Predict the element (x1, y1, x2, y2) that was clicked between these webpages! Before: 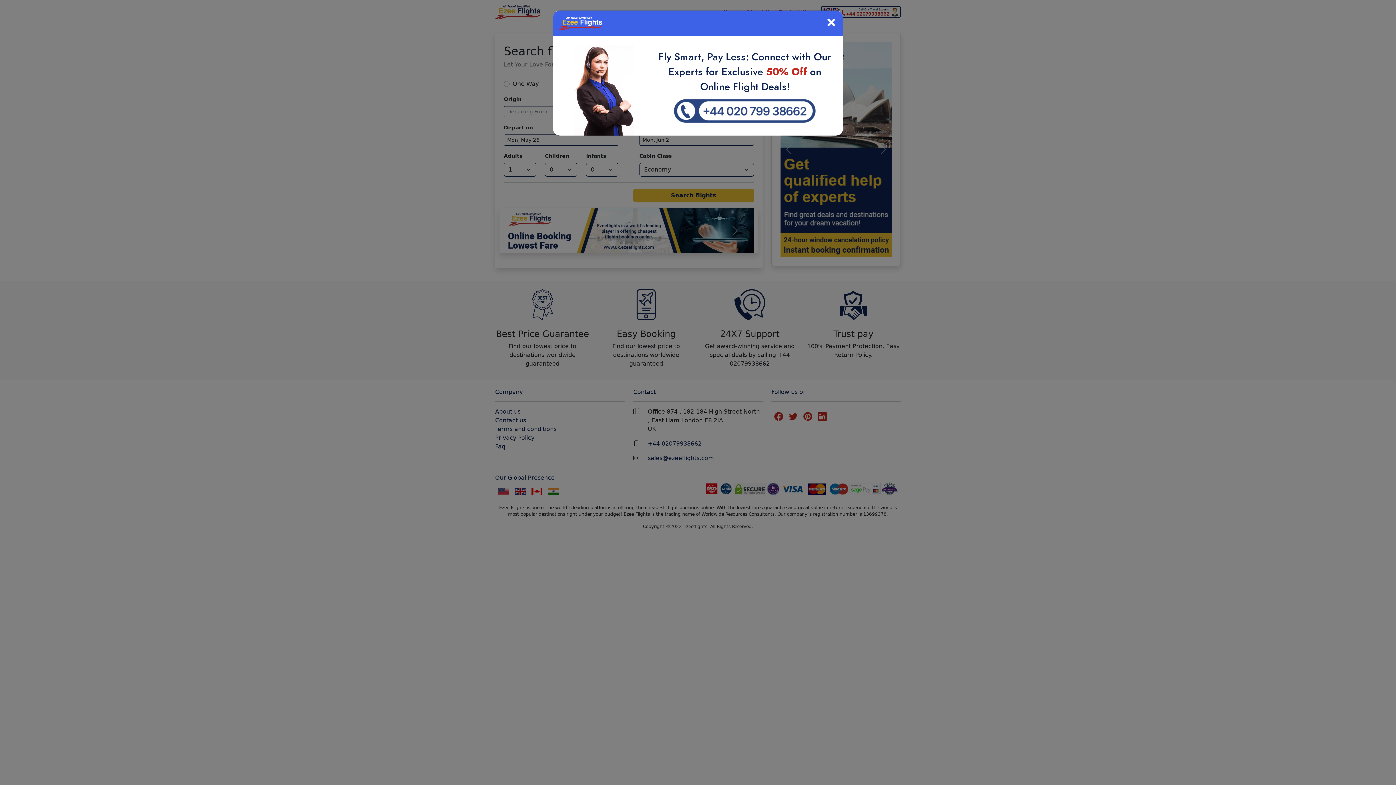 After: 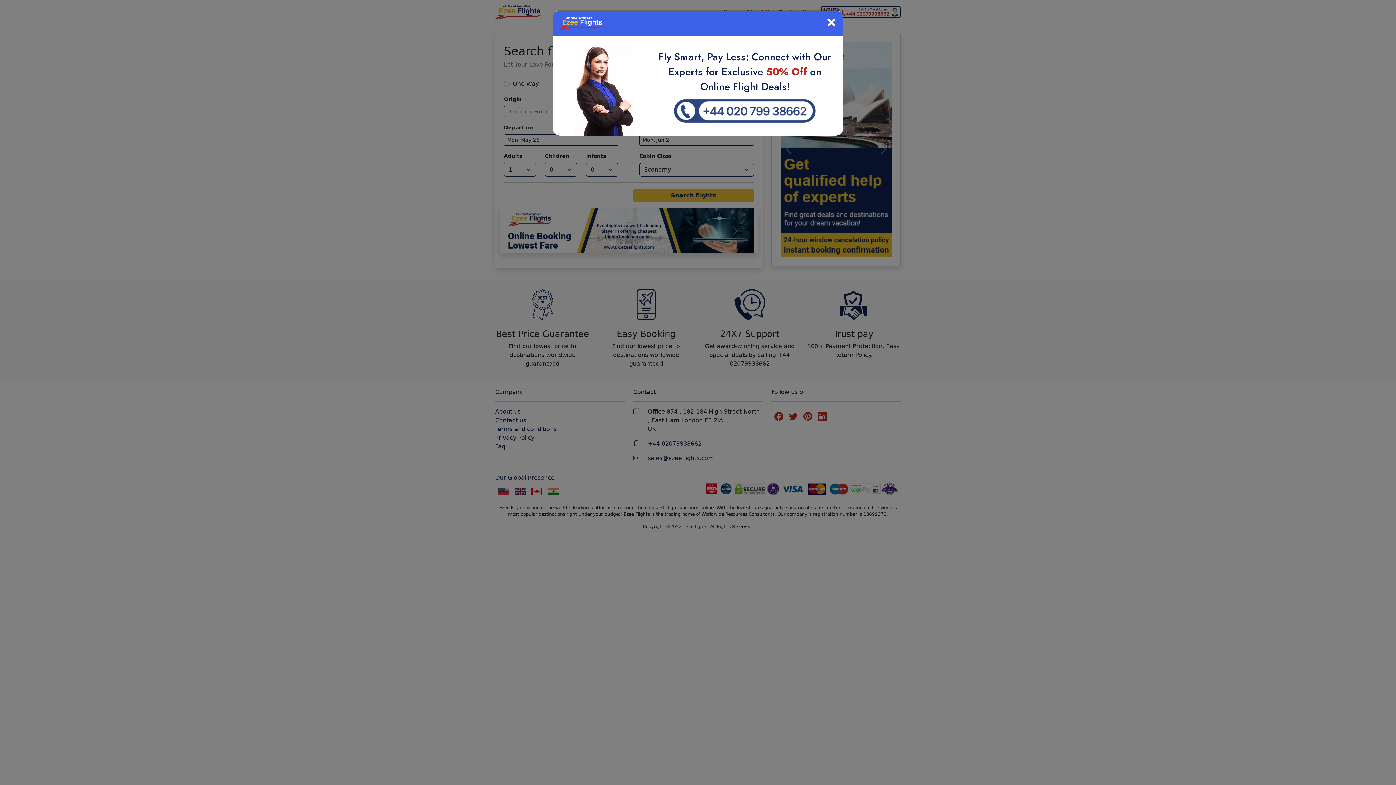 Action: bbox: (655, 97, 834, 130)